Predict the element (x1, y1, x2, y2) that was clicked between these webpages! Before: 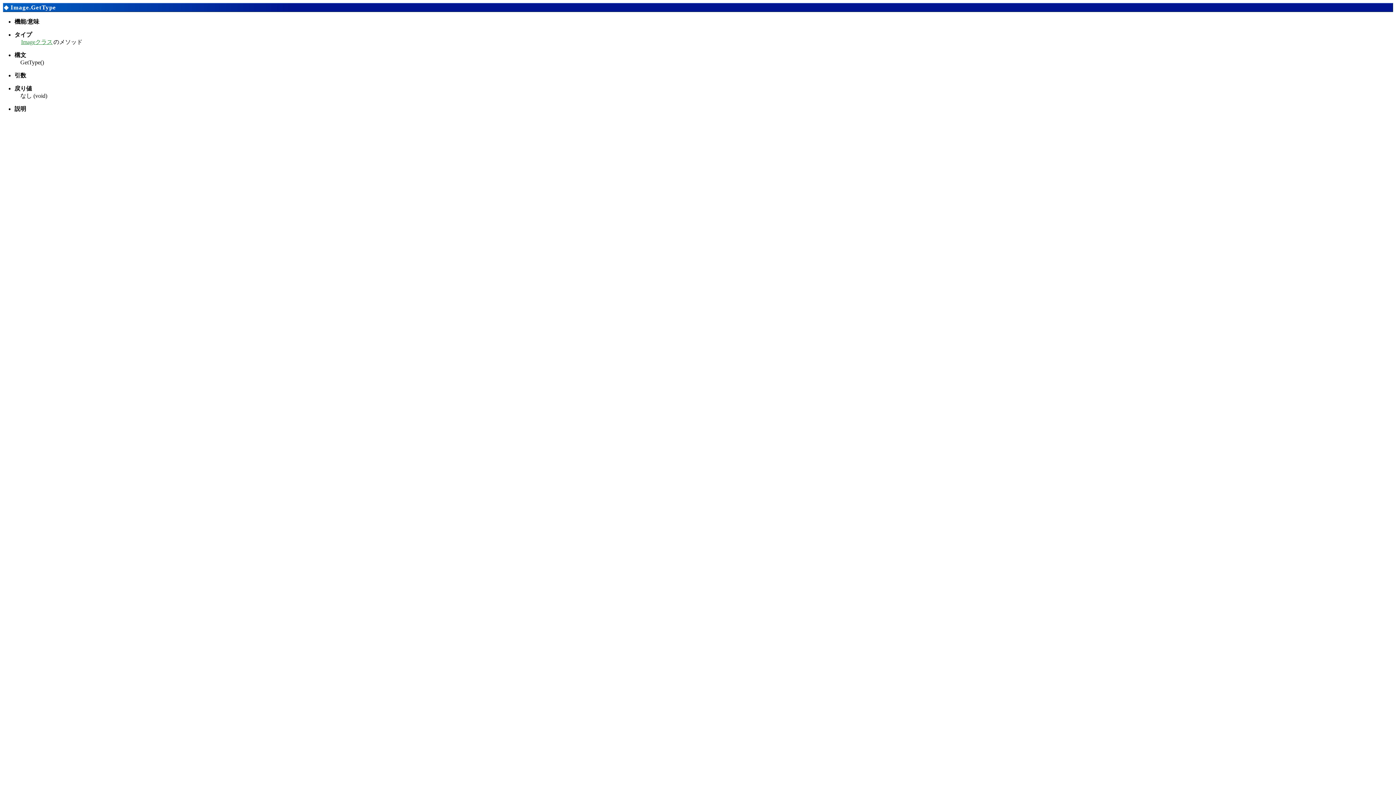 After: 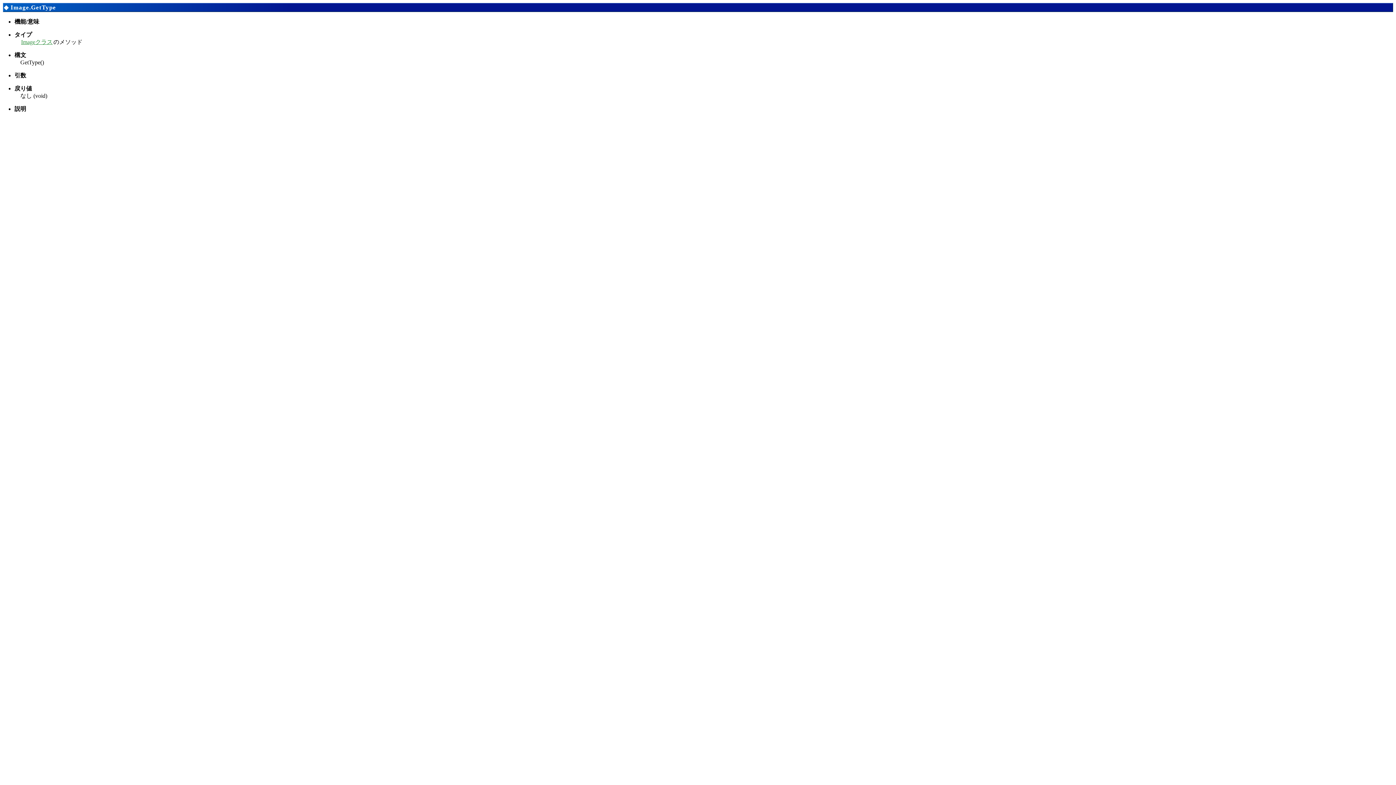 Action: bbox: (10, 3, 56, 10) label: Image.GetType